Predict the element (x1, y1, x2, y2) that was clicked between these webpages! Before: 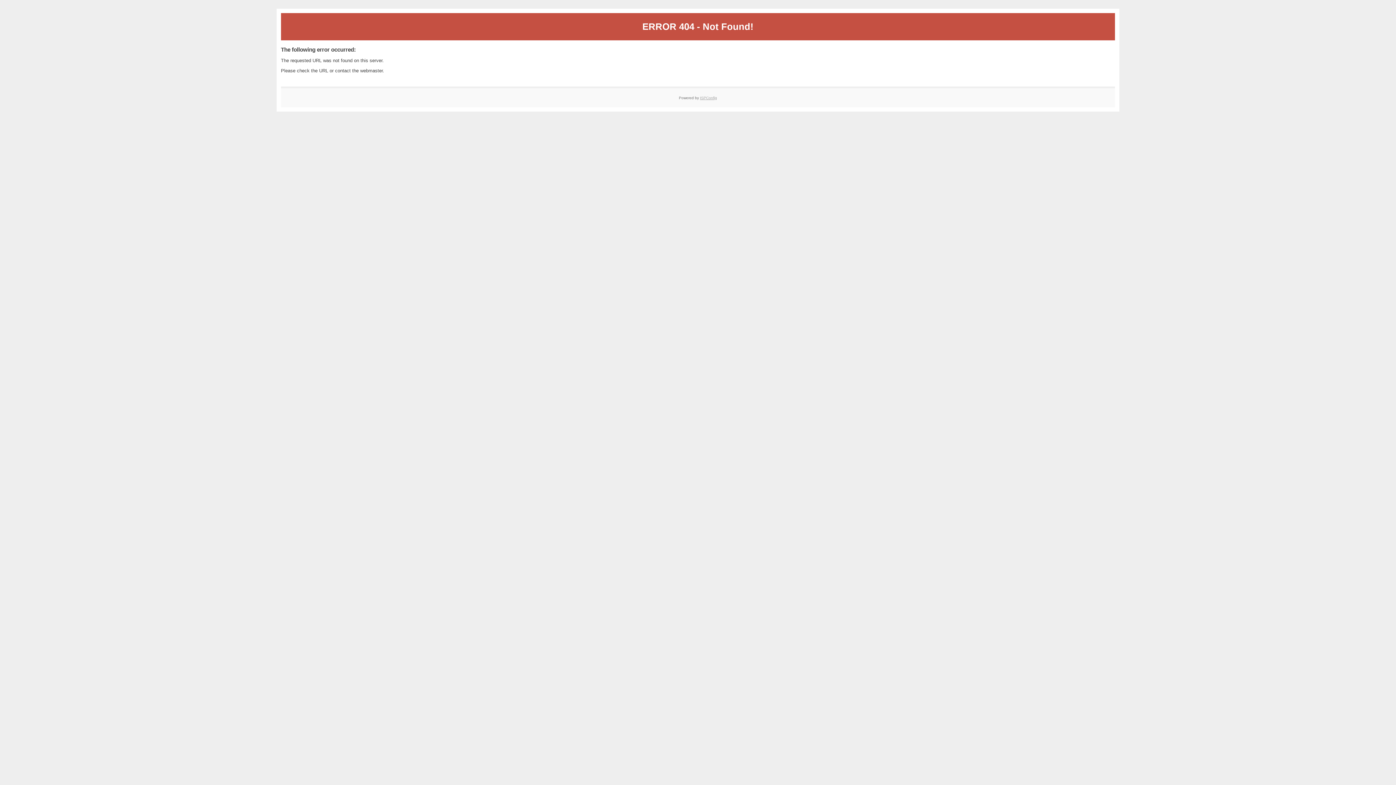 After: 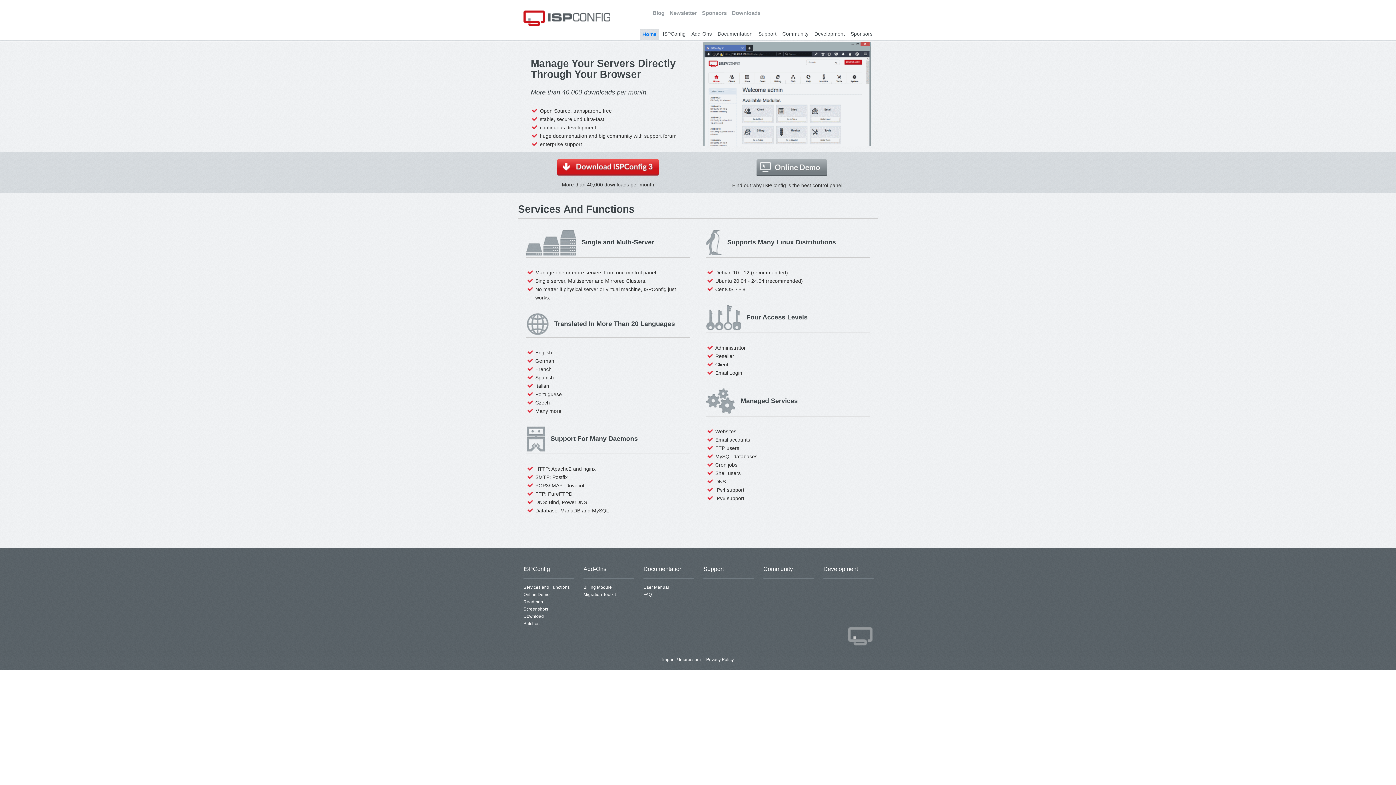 Action: bbox: (700, 95, 717, 99) label: ISPConfig